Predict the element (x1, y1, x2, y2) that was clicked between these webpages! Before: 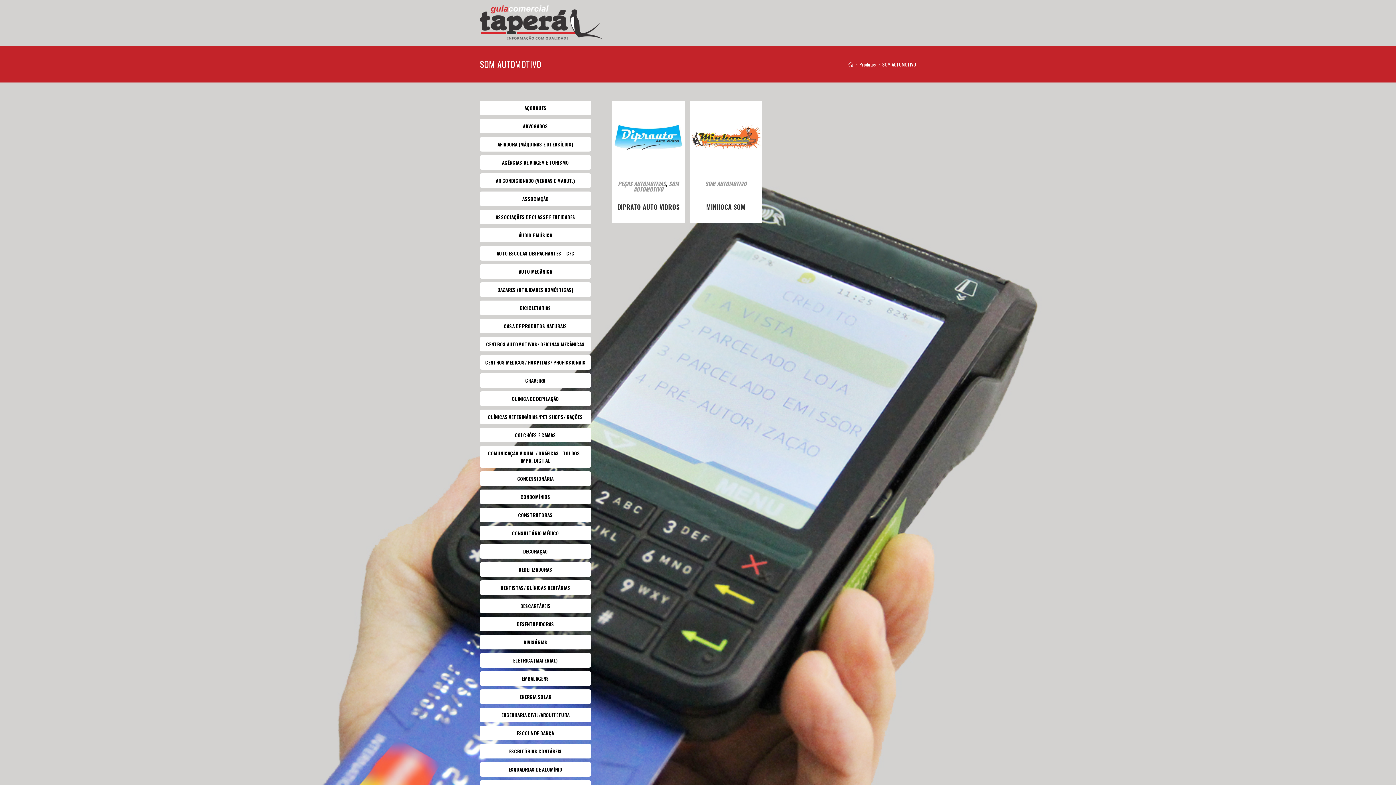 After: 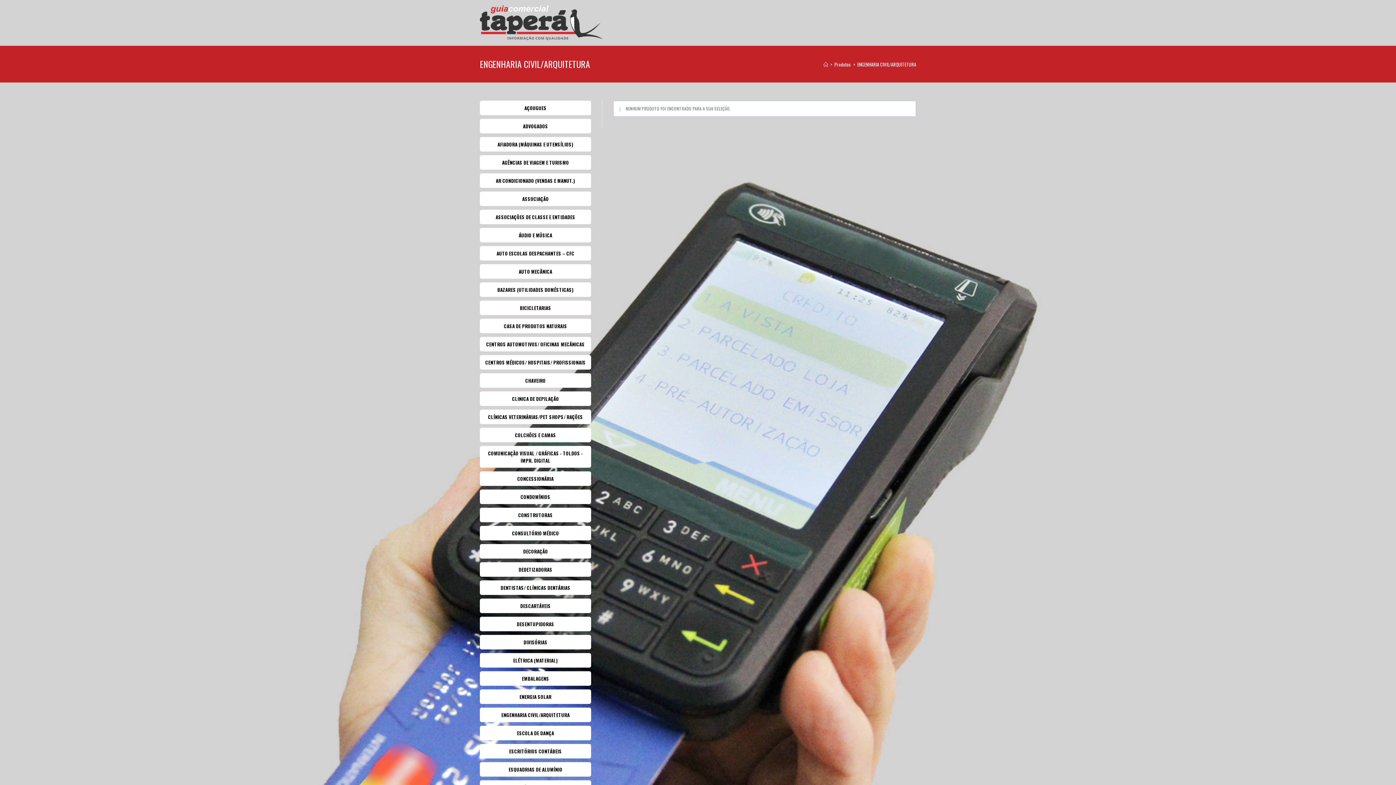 Action: label: ENGENHARIA CIVIL/ARQUITETURA bbox: (480, 708, 591, 722)